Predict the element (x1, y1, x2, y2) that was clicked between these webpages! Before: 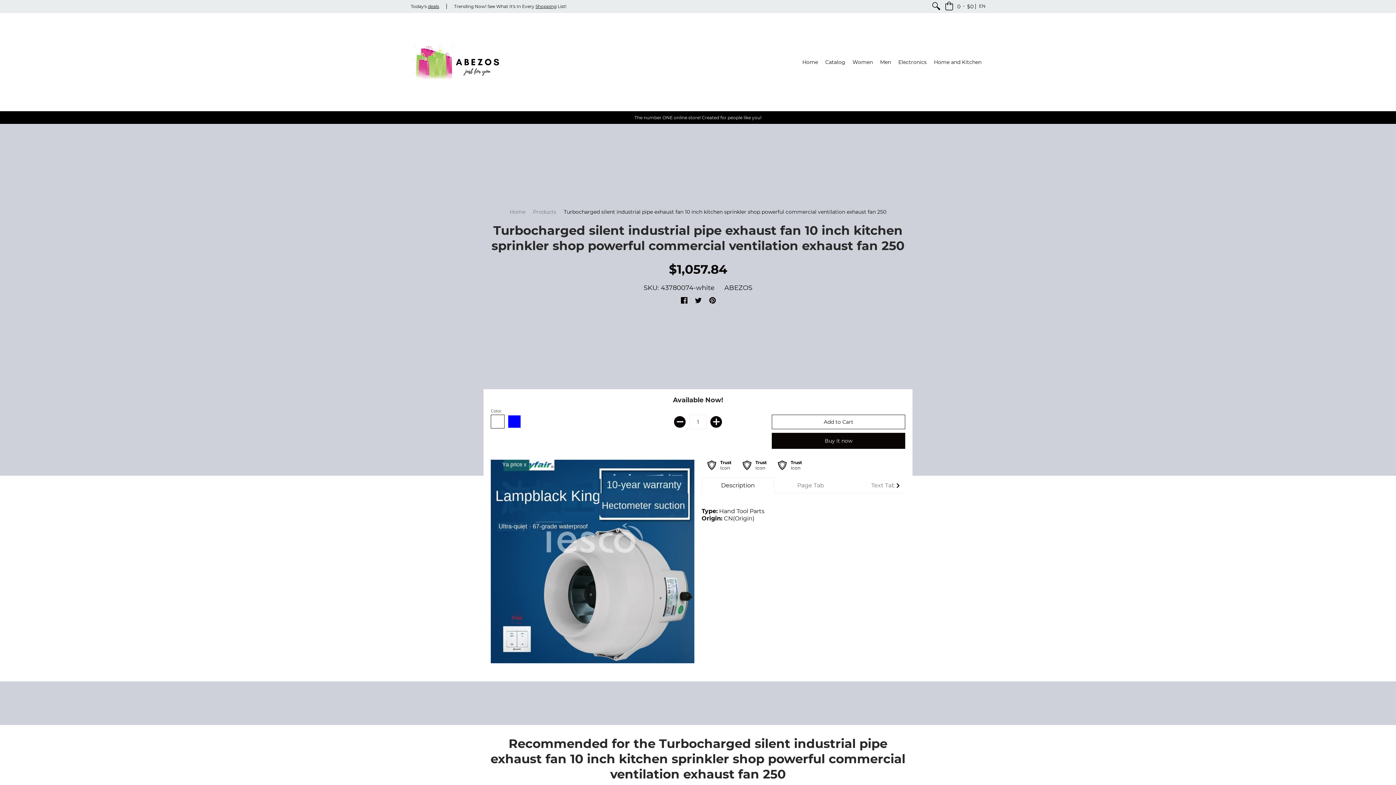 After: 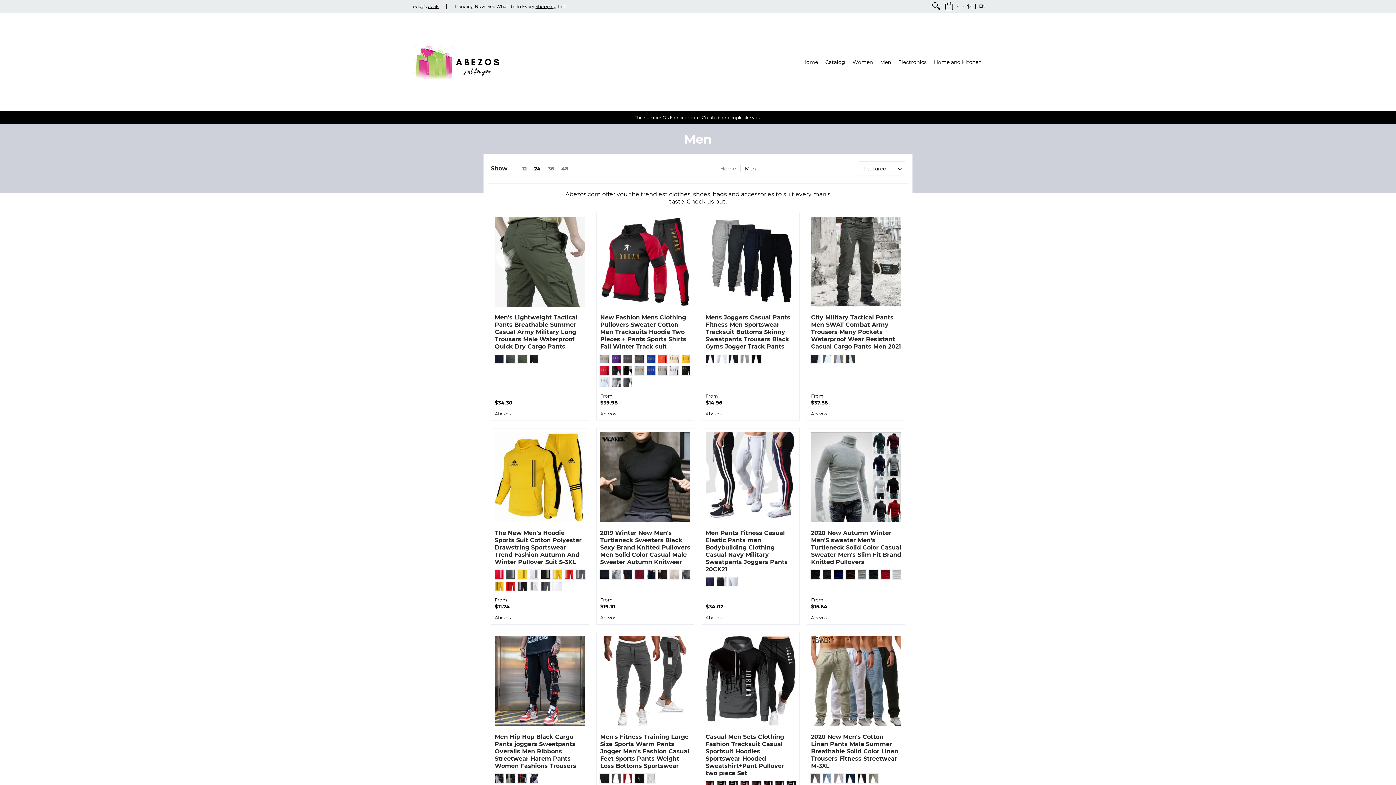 Action: bbox: (876, 13, 894, 111) label: Men